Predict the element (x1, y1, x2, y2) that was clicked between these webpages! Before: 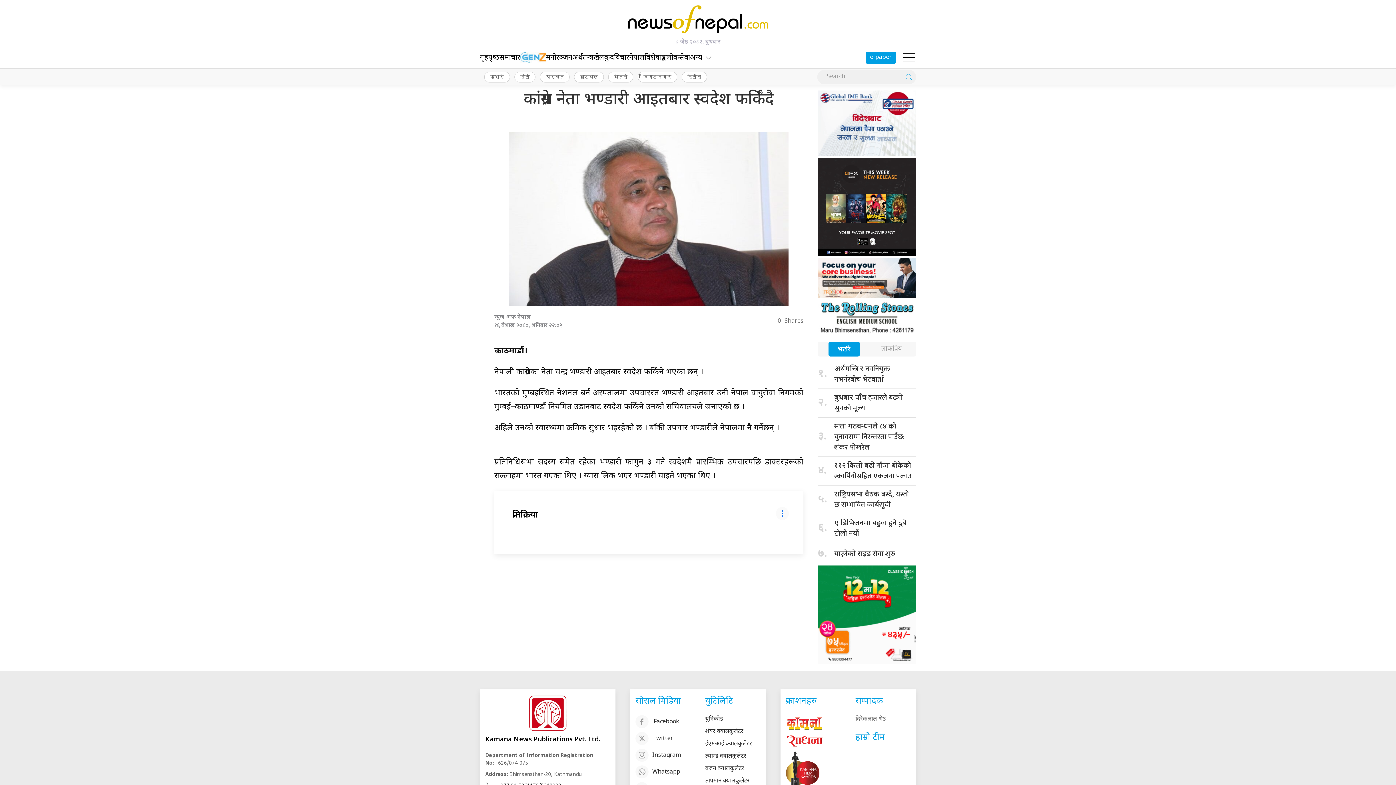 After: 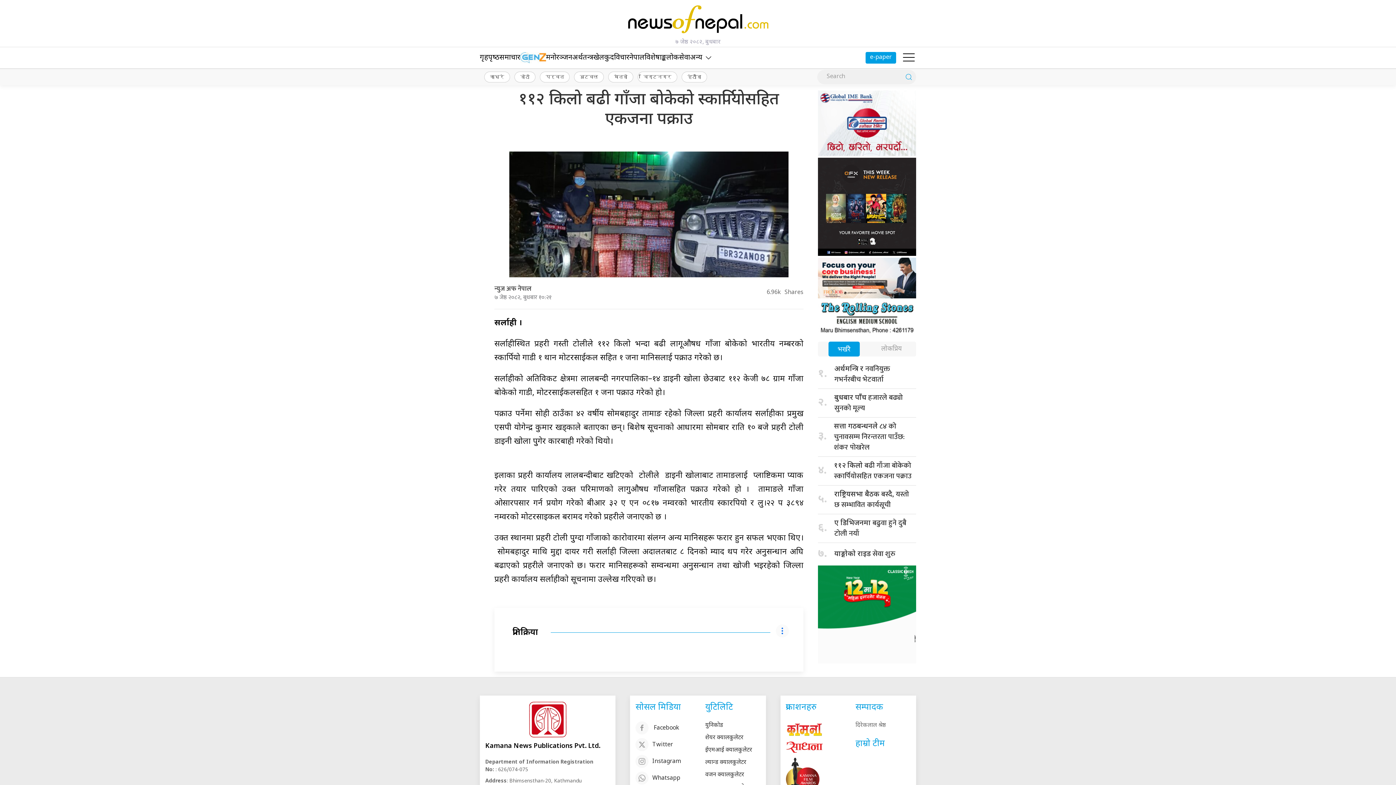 Action: label: ११२ किलो बढी गाँजा बोकेको स्कार्पियोसहित एकजना पक्राउ bbox: (834, 459, 912, 482)